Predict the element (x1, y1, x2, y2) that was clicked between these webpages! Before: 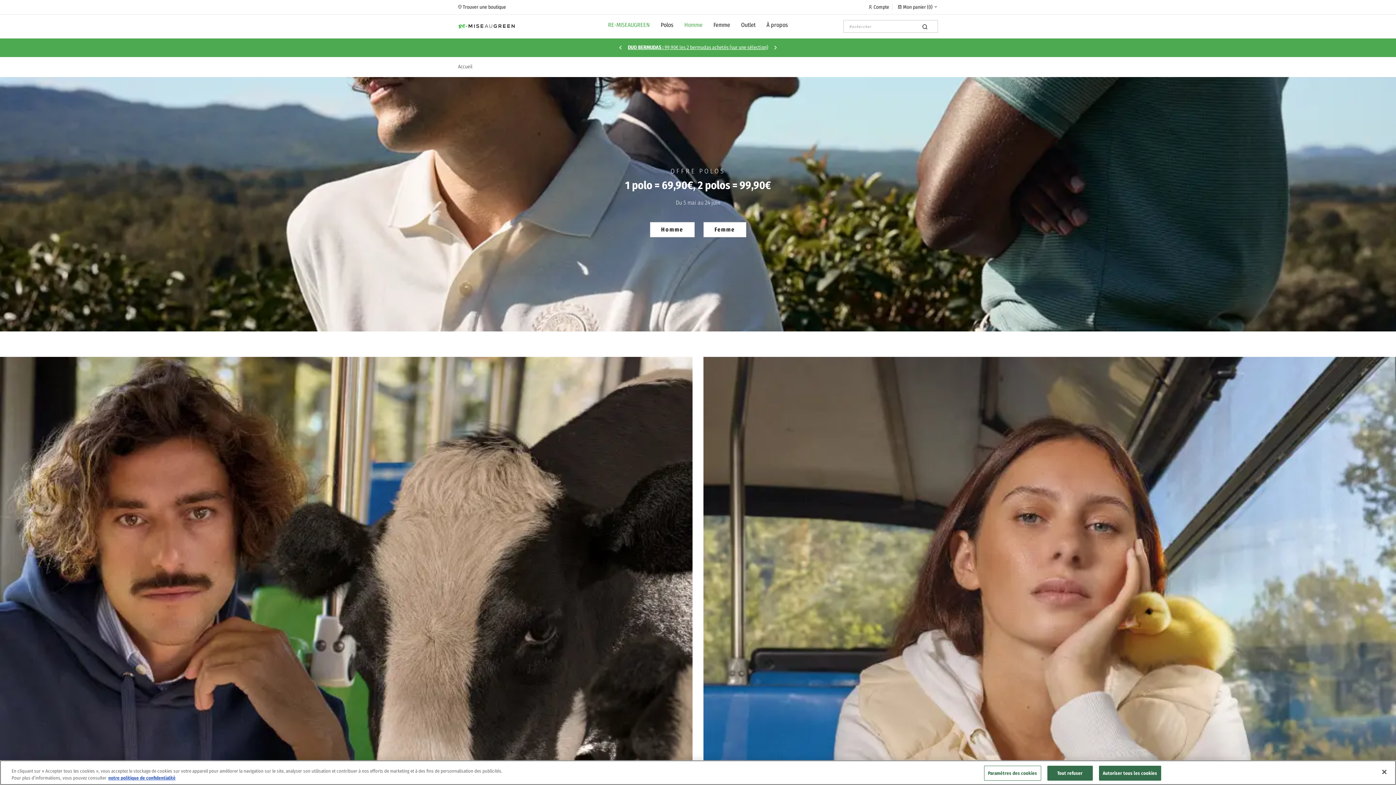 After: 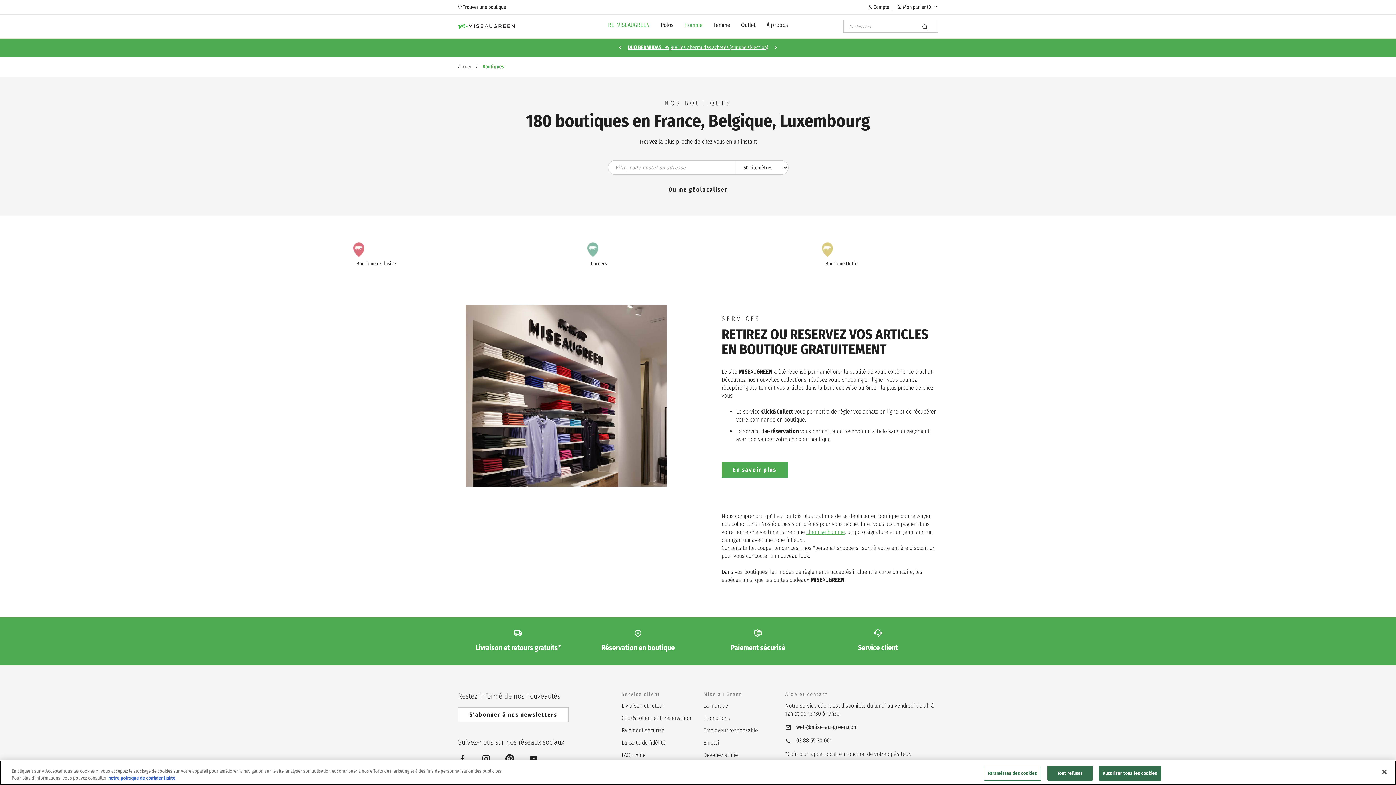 Action: label:  Trouver une boutique bbox: (458, 4, 506, 9)